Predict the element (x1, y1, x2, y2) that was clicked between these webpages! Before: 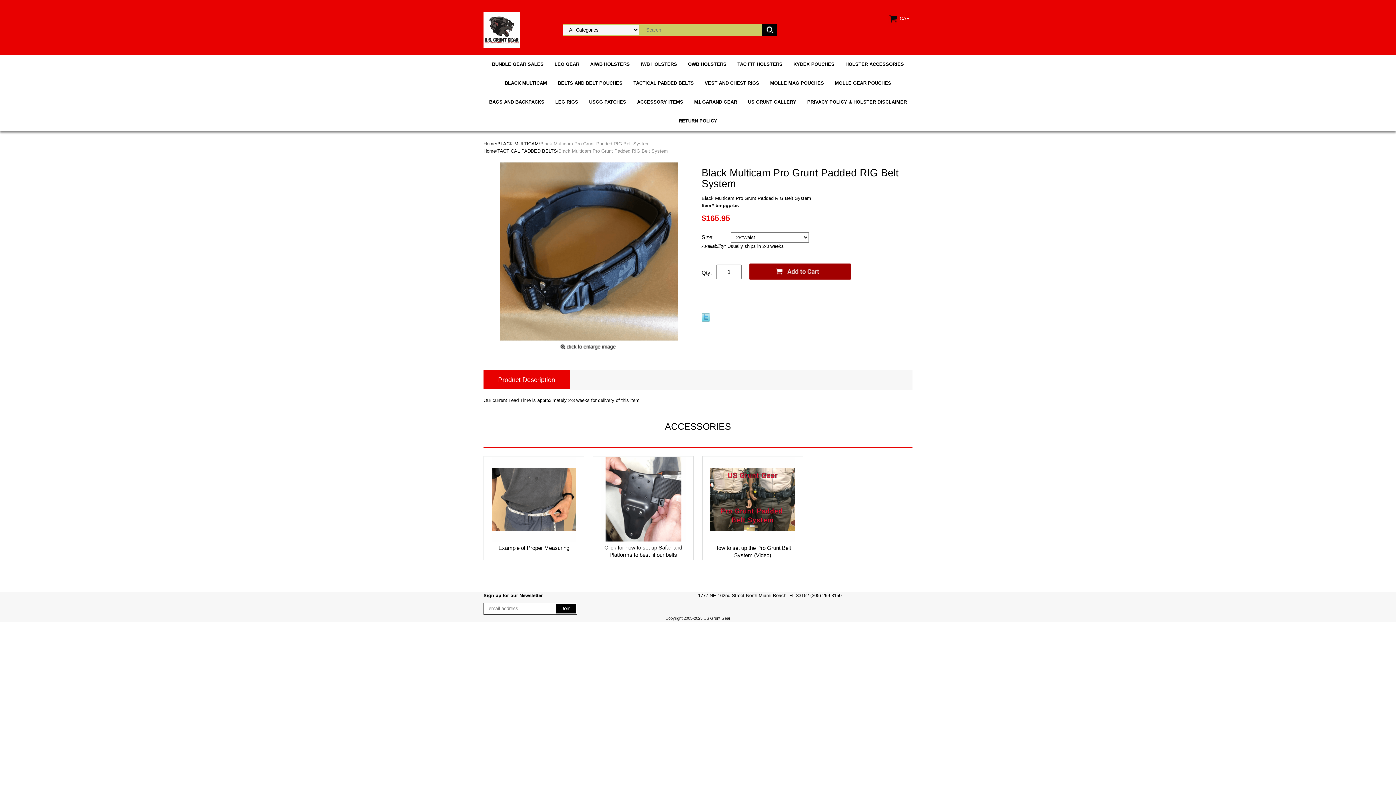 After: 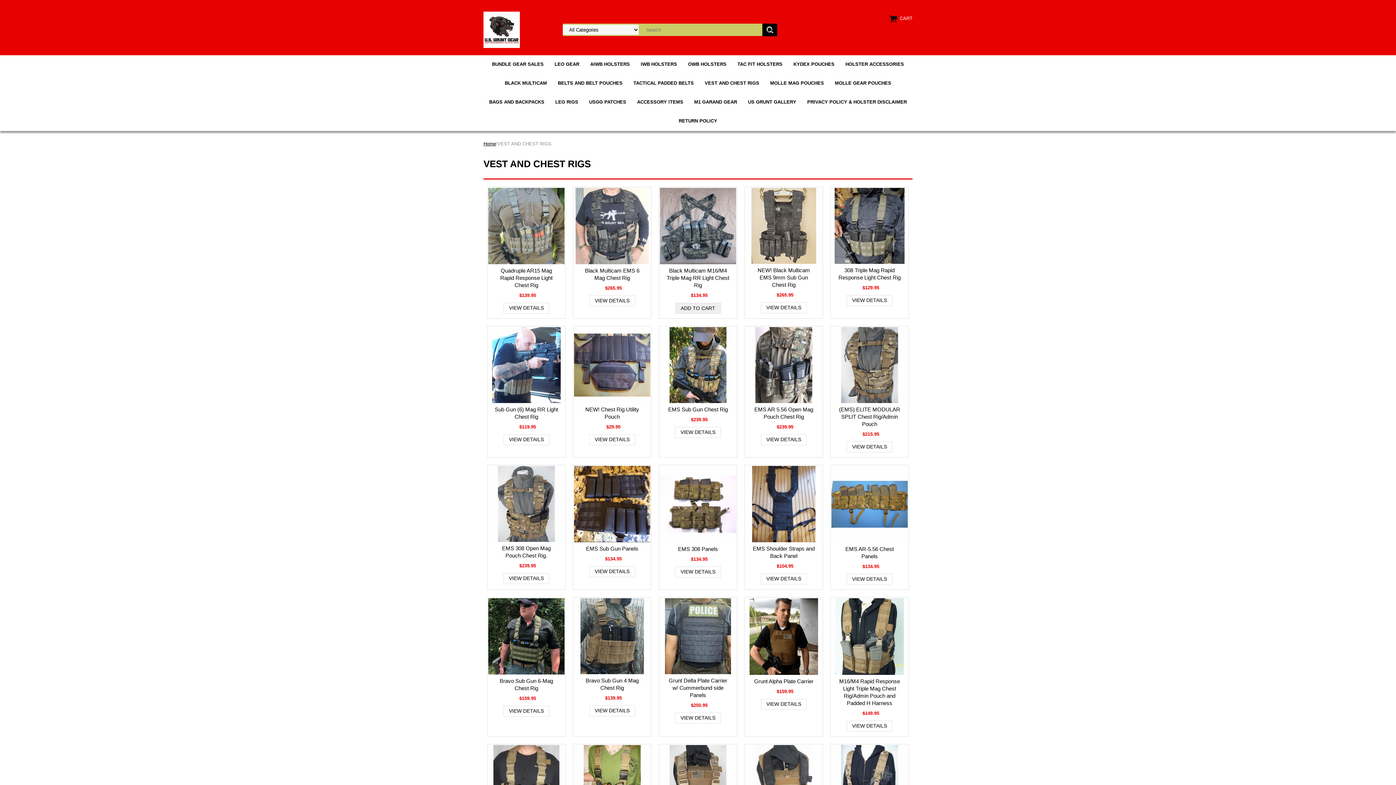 Action: bbox: (699, 74, 764, 92) label: VEST AND CHEST RIGS